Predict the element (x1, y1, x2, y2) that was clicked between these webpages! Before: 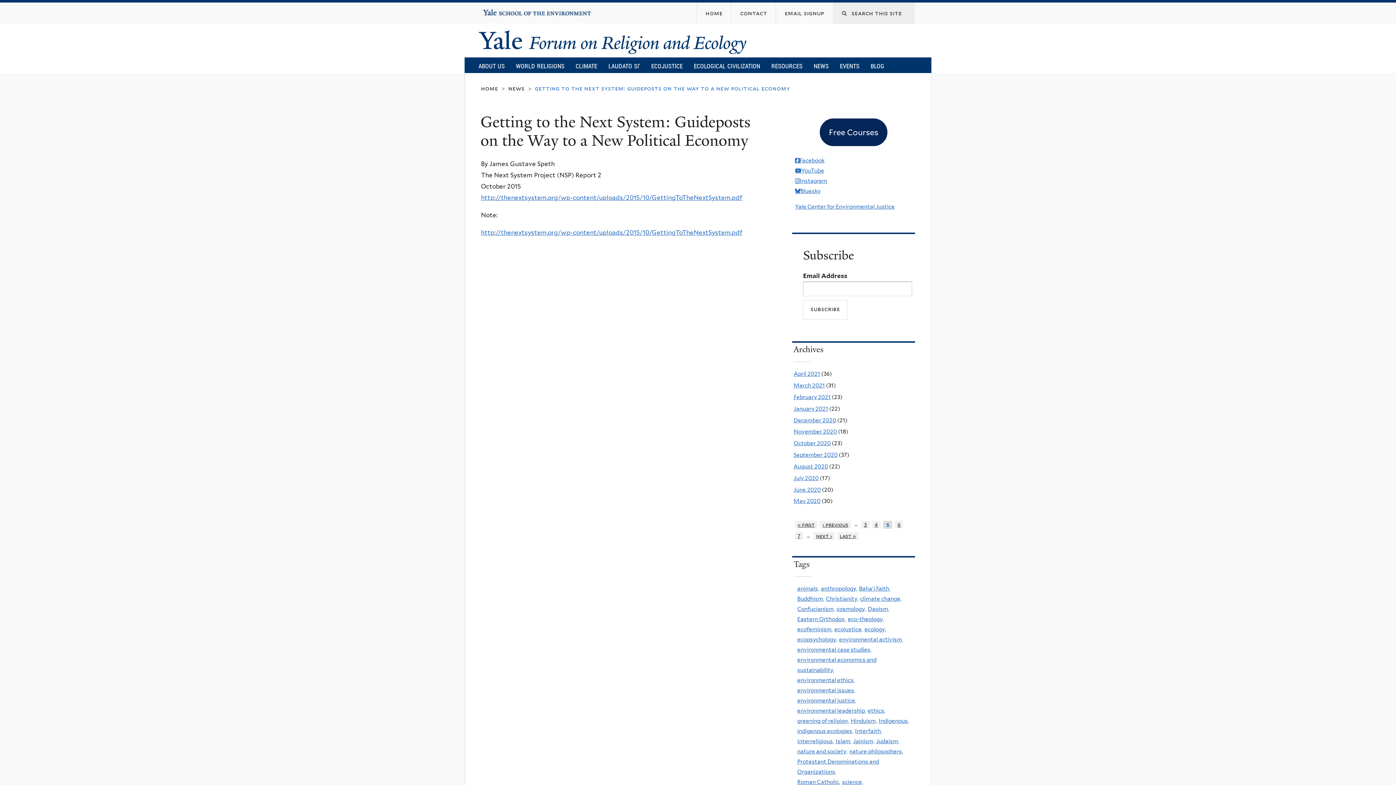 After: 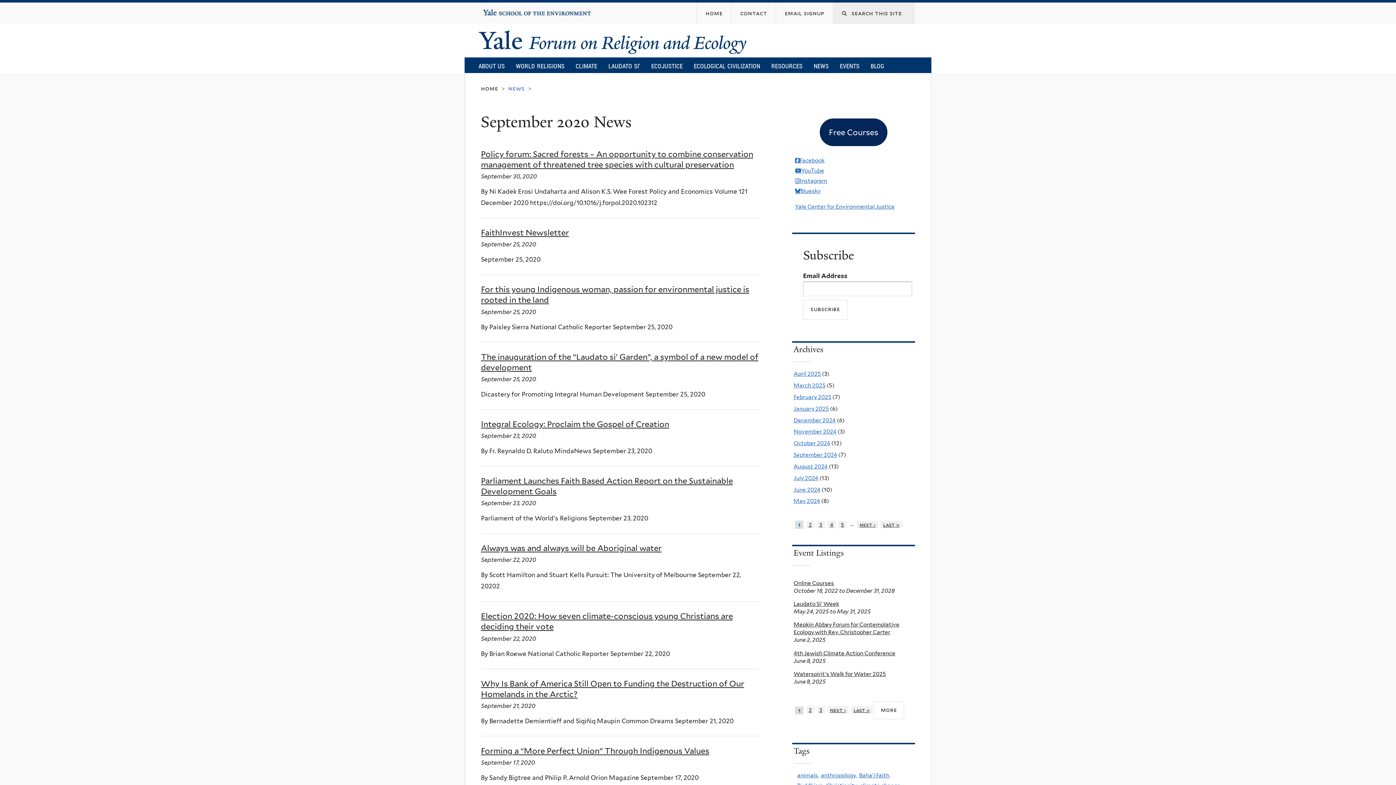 Action: label: September 2020 bbox: (793, 451, 837, 458)